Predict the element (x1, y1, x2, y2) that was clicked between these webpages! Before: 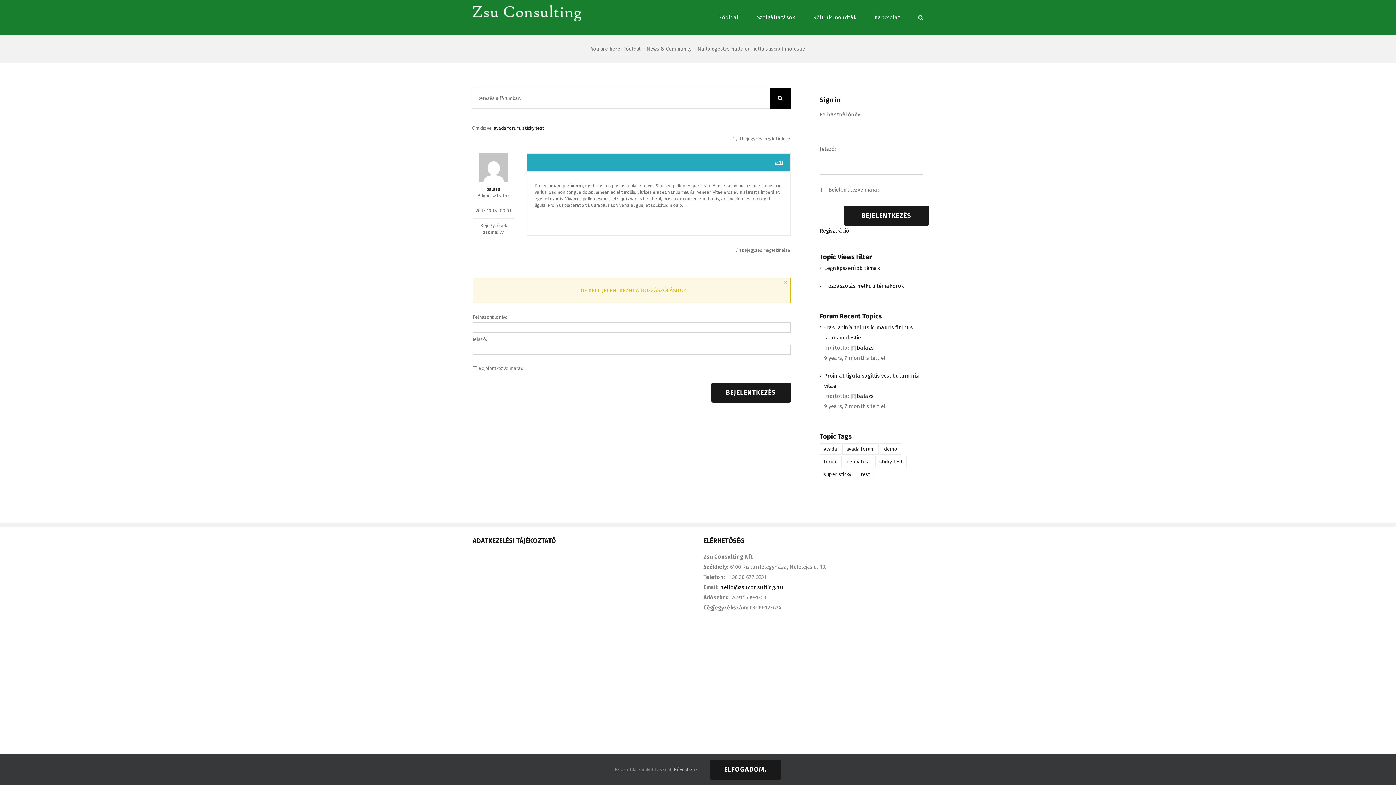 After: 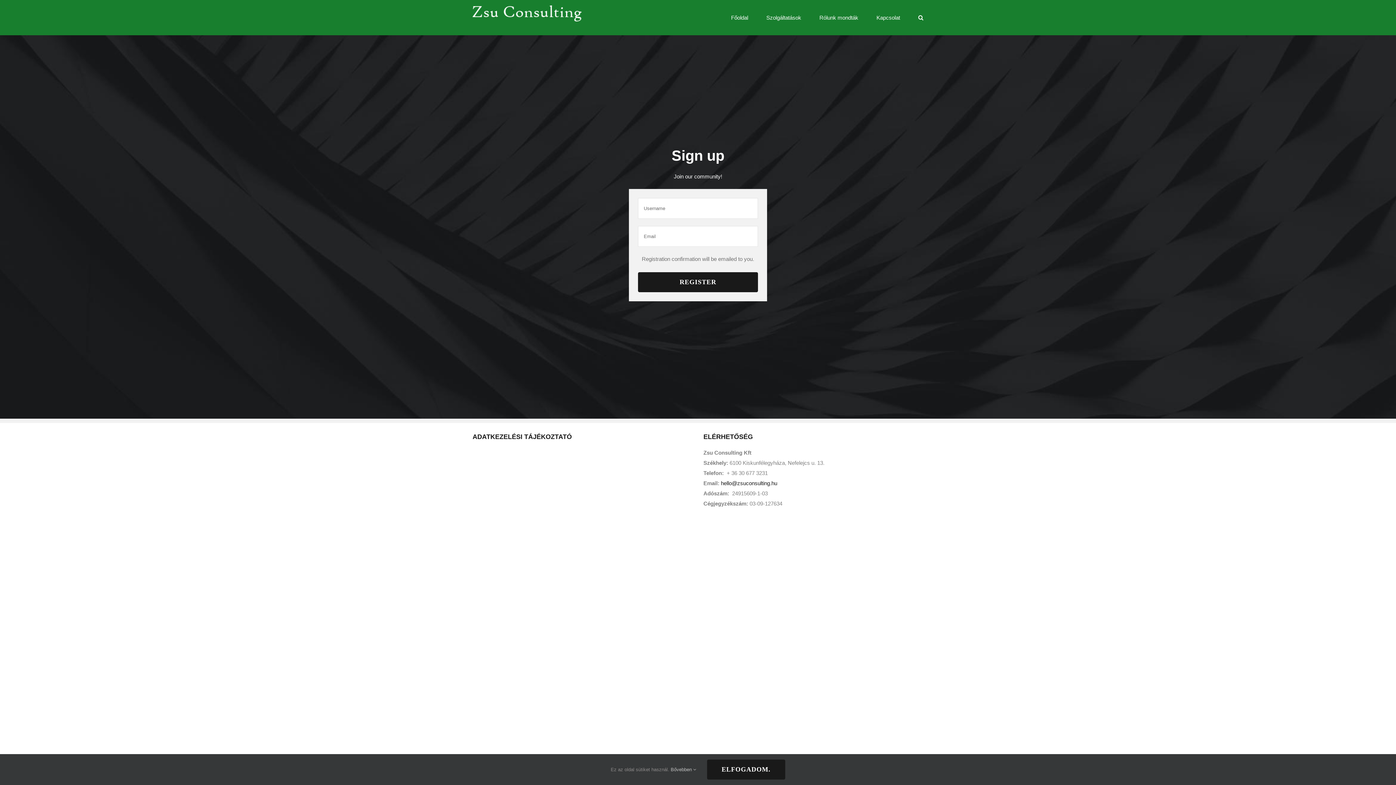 Action: label: Regisztráció bbox: (819, 225, 849, 236)